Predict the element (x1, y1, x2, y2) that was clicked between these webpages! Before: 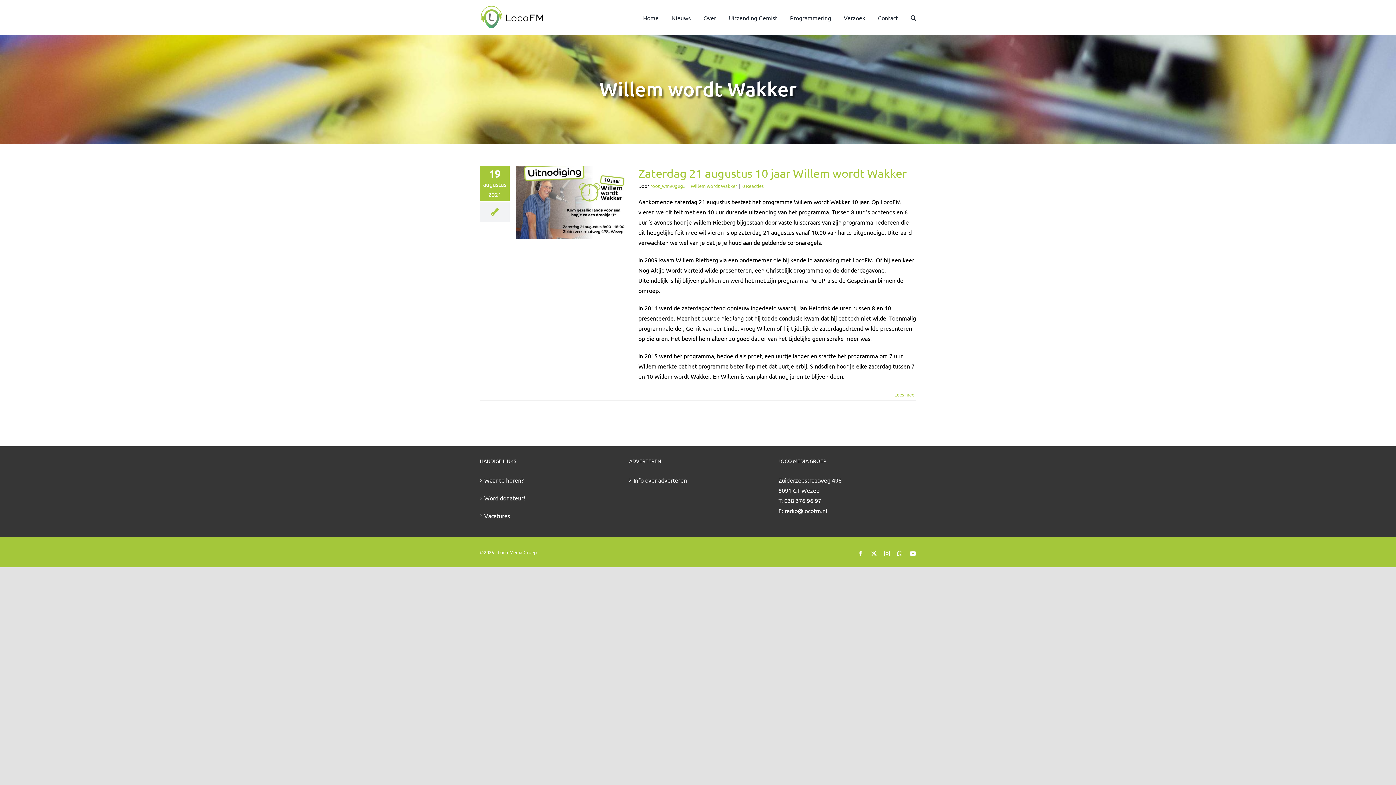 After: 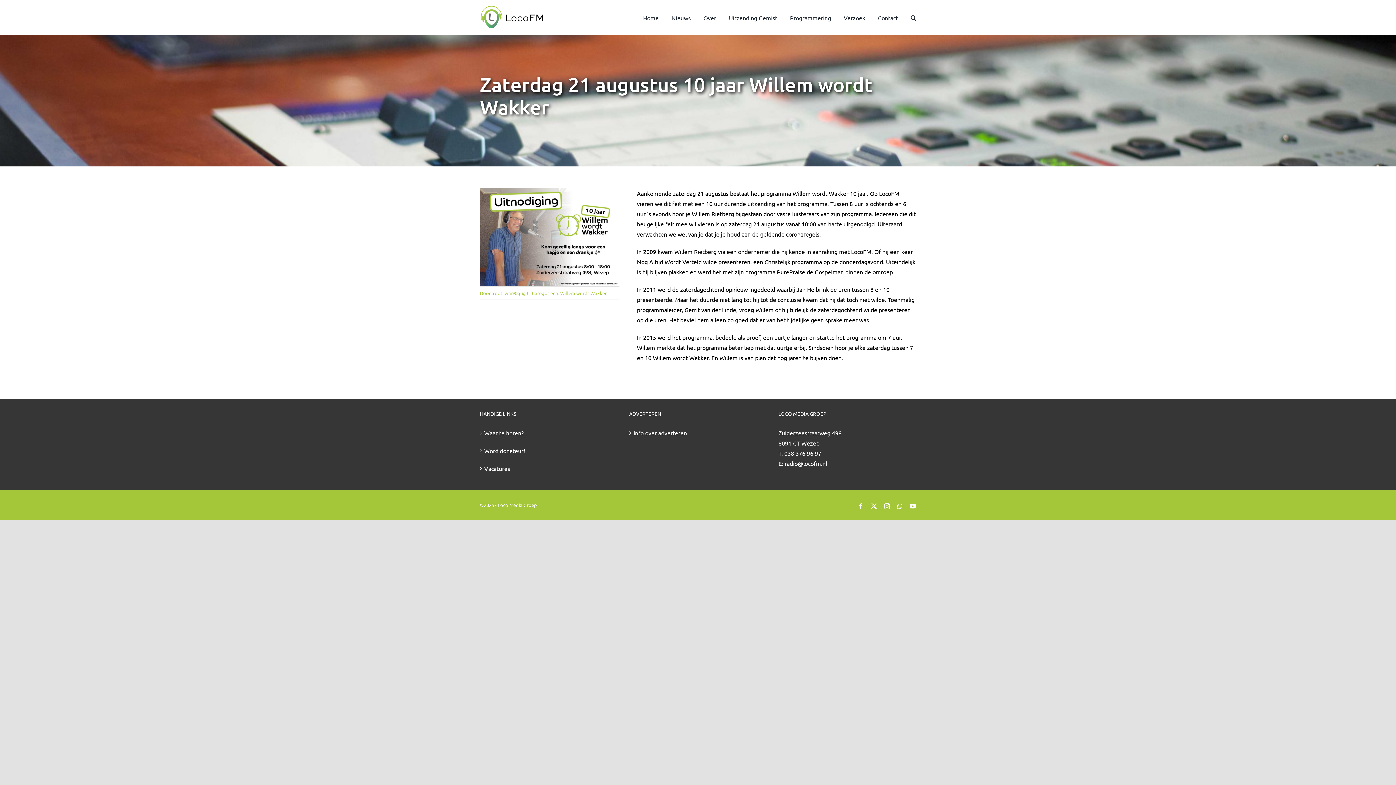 Action: bbox: (638, 166, 906, 180) label: Zaterdag 21 augustus 10 jaar Willem wordt Wakker